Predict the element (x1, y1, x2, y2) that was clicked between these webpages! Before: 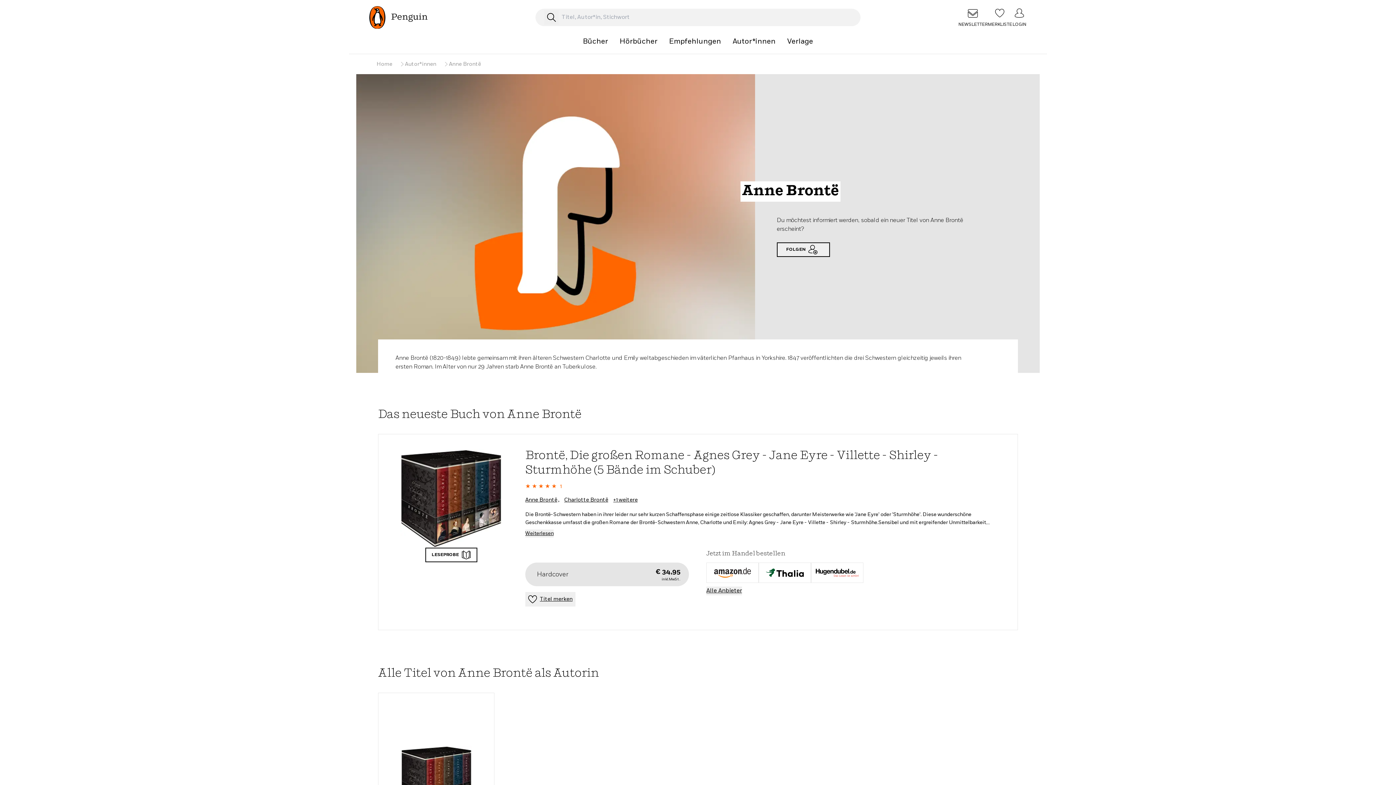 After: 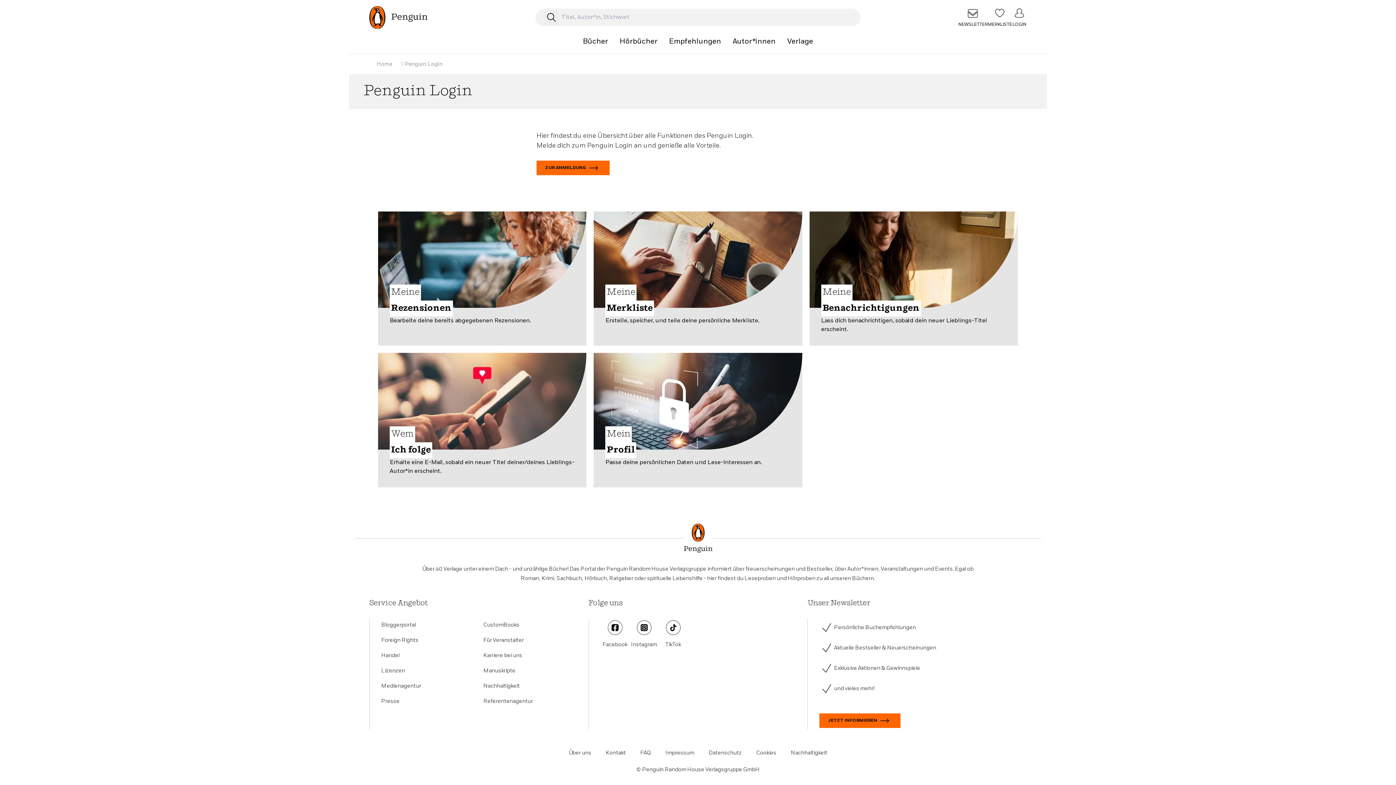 Action: bbox: (1012, 5, 1026, 29) label: LOGIN